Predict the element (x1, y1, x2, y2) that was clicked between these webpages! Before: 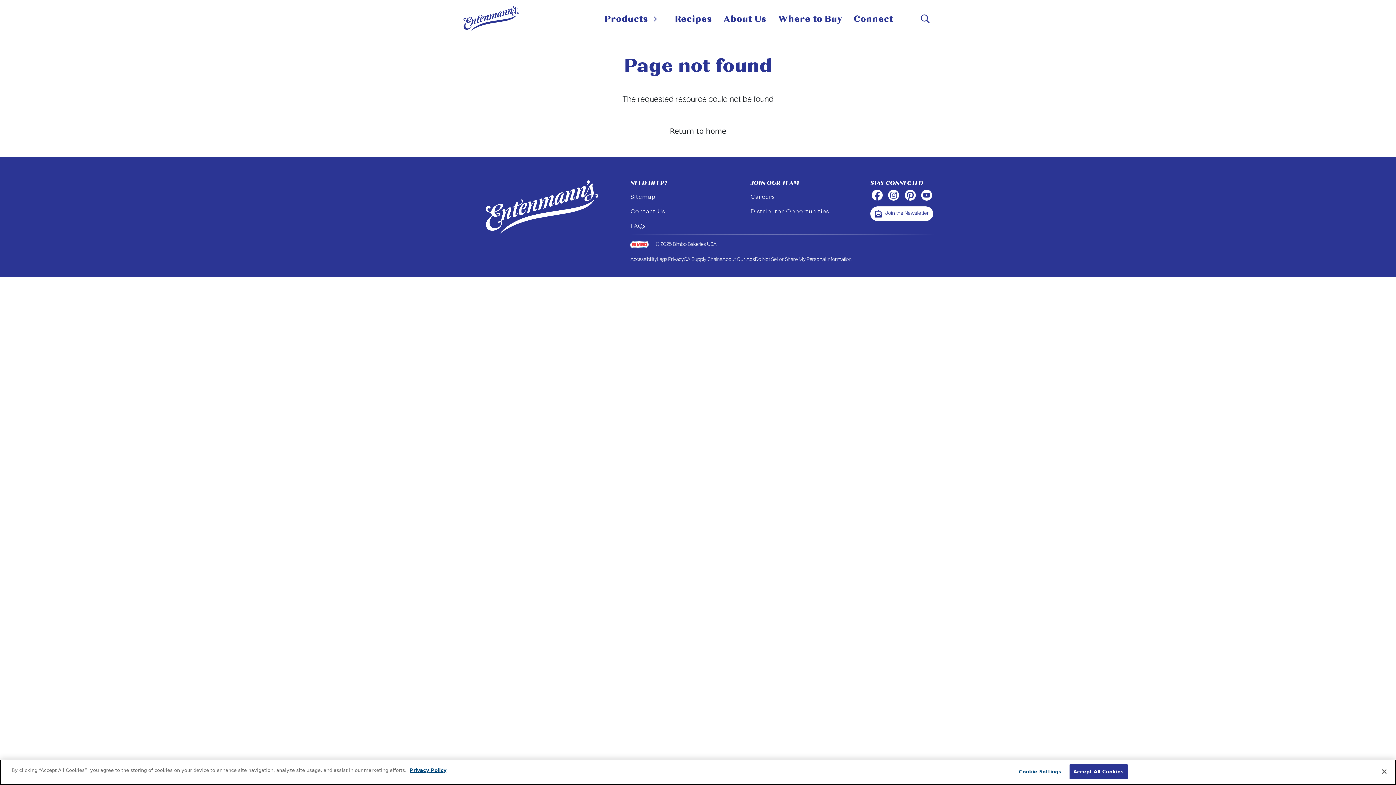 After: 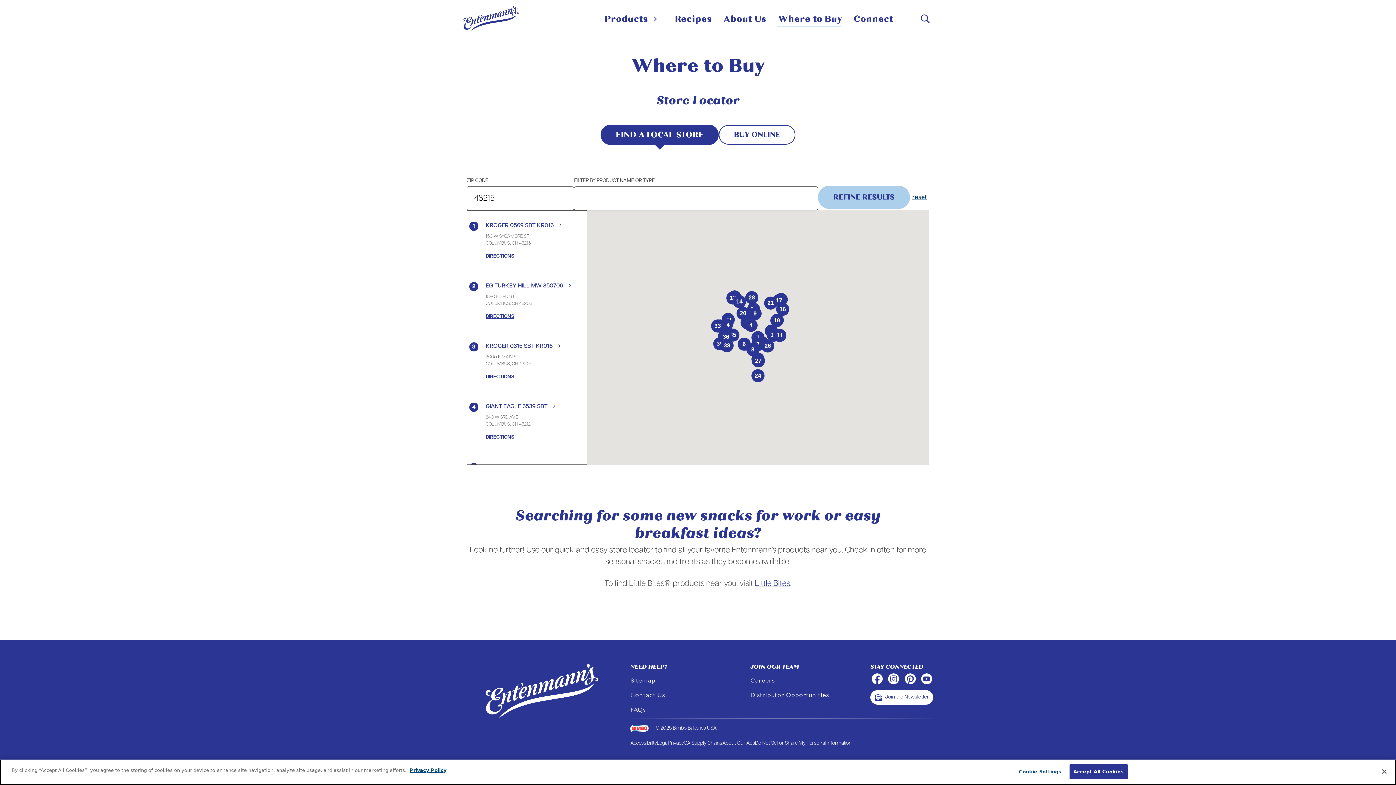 Action: label: Where to Buy bbox: (772, 10, 847, 27)